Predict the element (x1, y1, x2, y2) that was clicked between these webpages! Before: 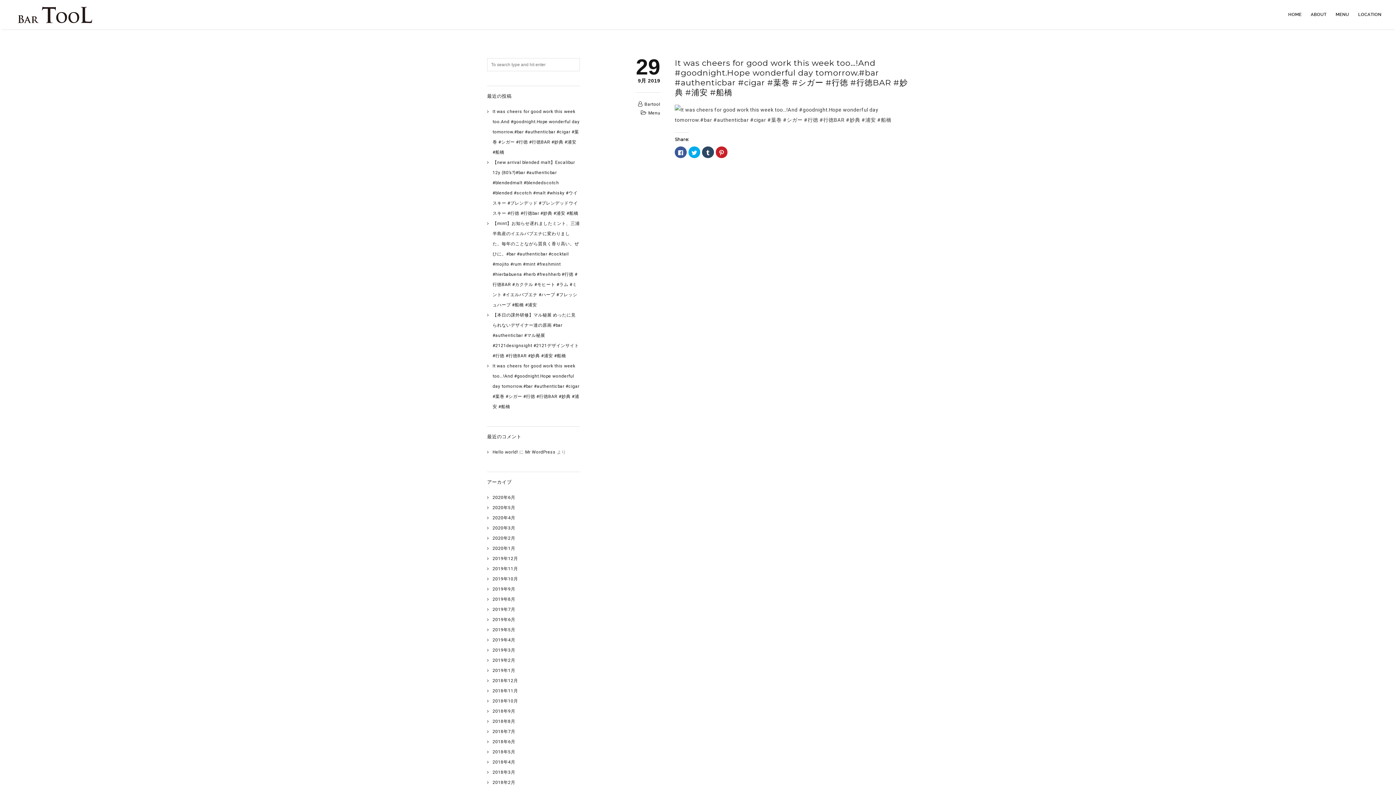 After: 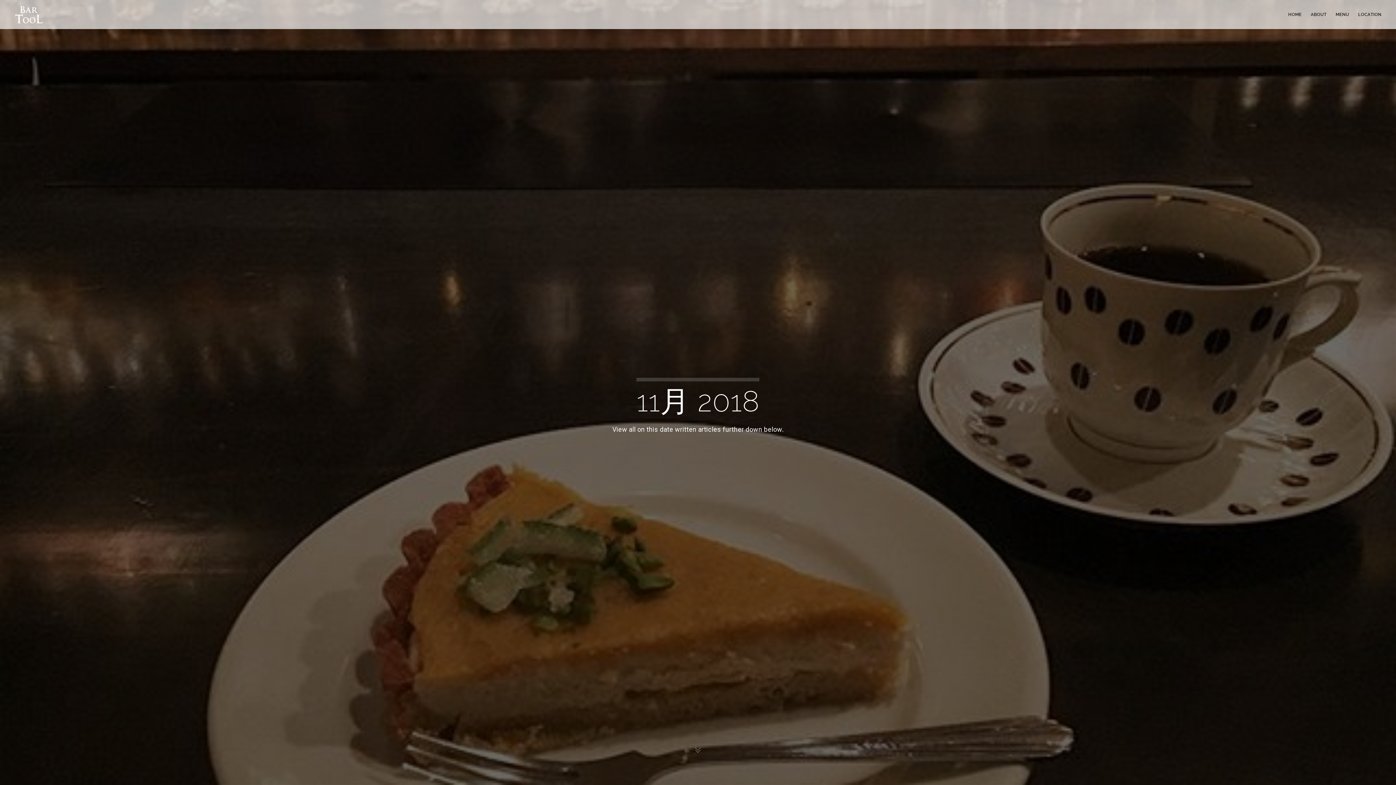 Action: bbox: (492, 688, 518, 693) label: 2018年11月